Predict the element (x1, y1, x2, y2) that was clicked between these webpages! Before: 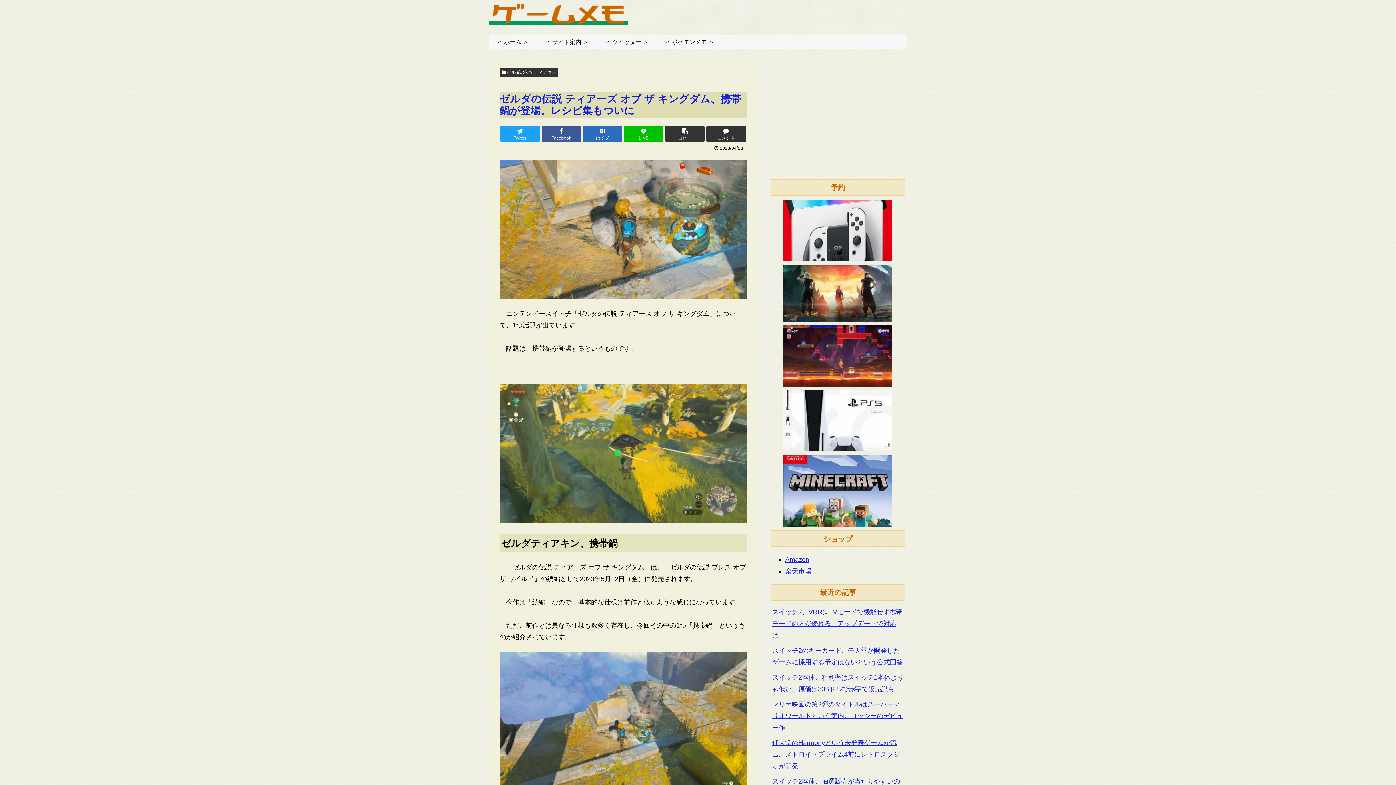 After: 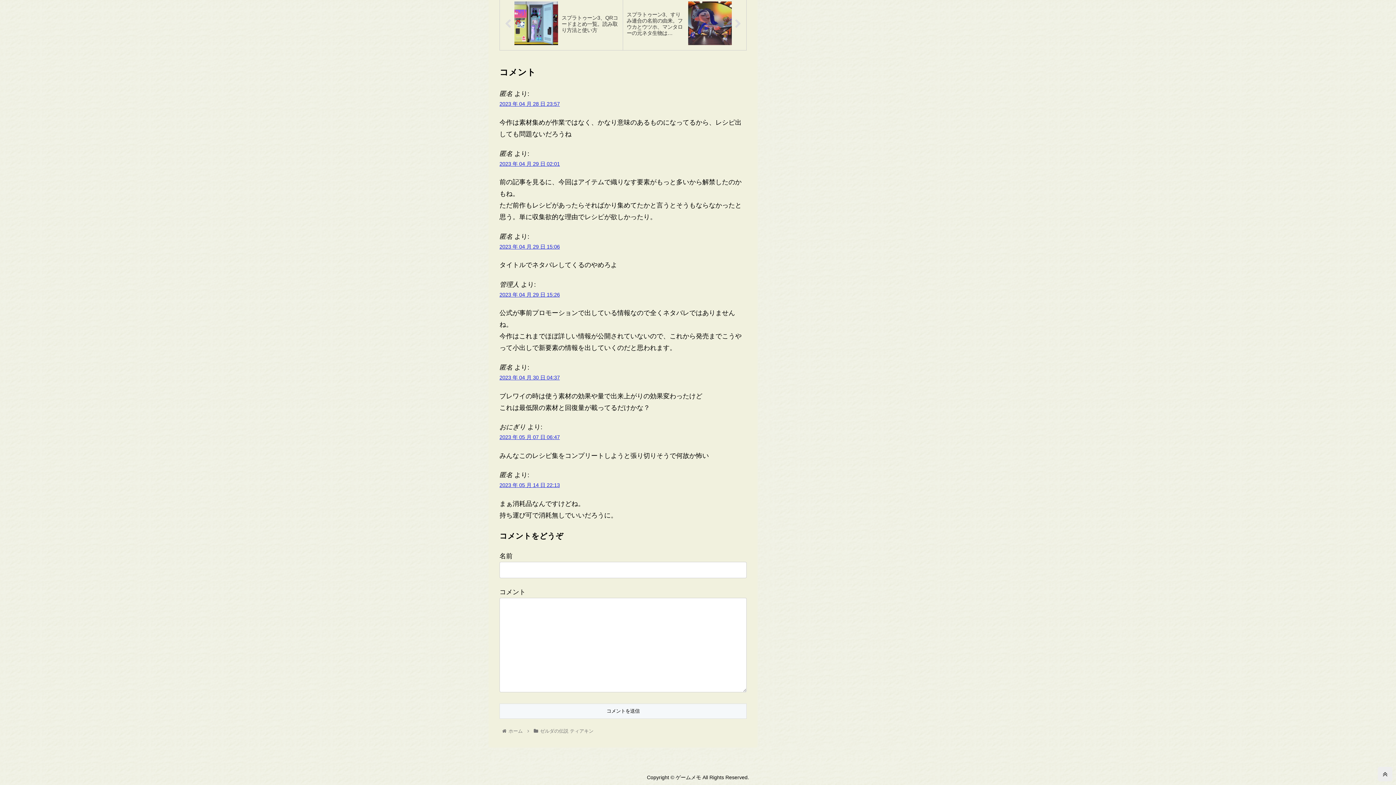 Action: bbox: (706, 125, 746, 142) label: コメント